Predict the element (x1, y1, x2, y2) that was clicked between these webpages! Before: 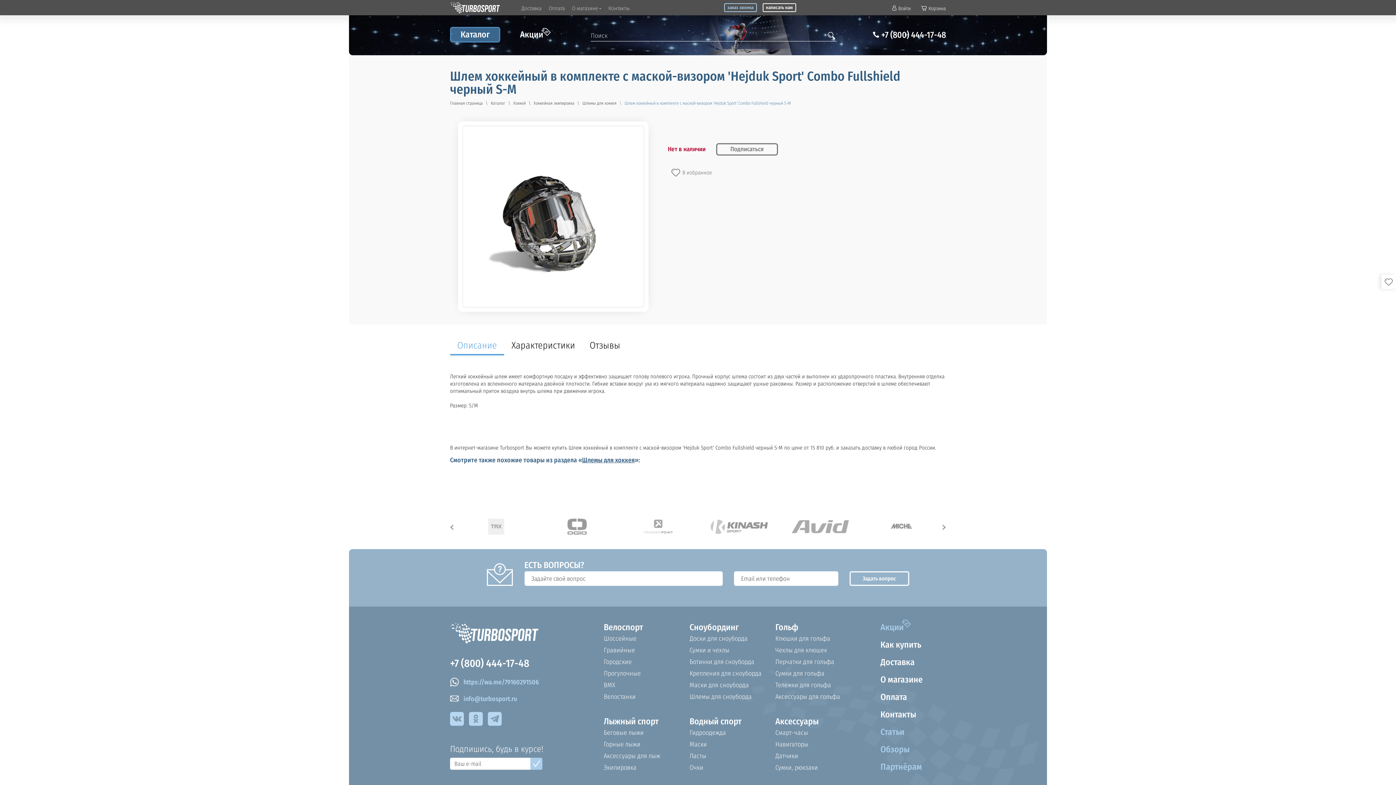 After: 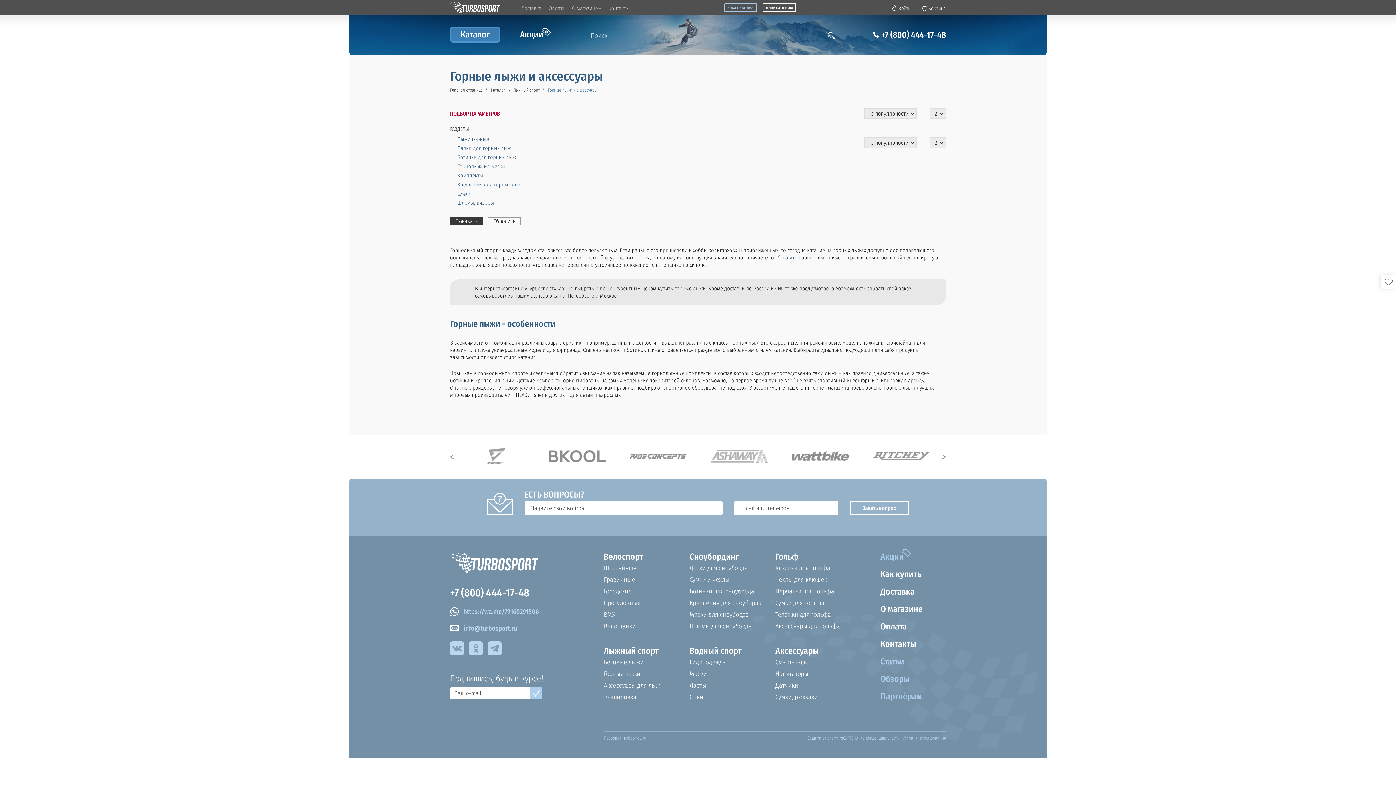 Action: label: Горные лыжи bbox: (603, 741, 640, 748)